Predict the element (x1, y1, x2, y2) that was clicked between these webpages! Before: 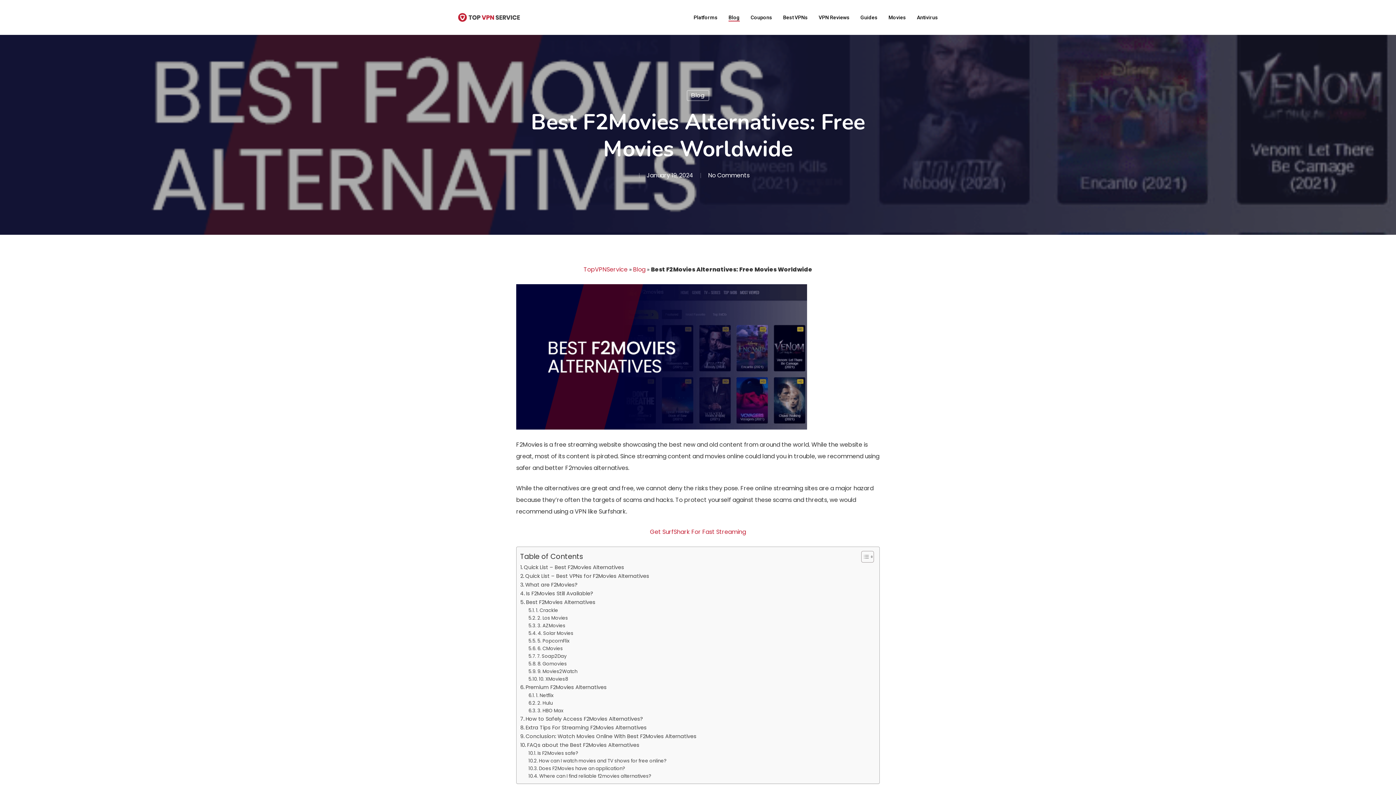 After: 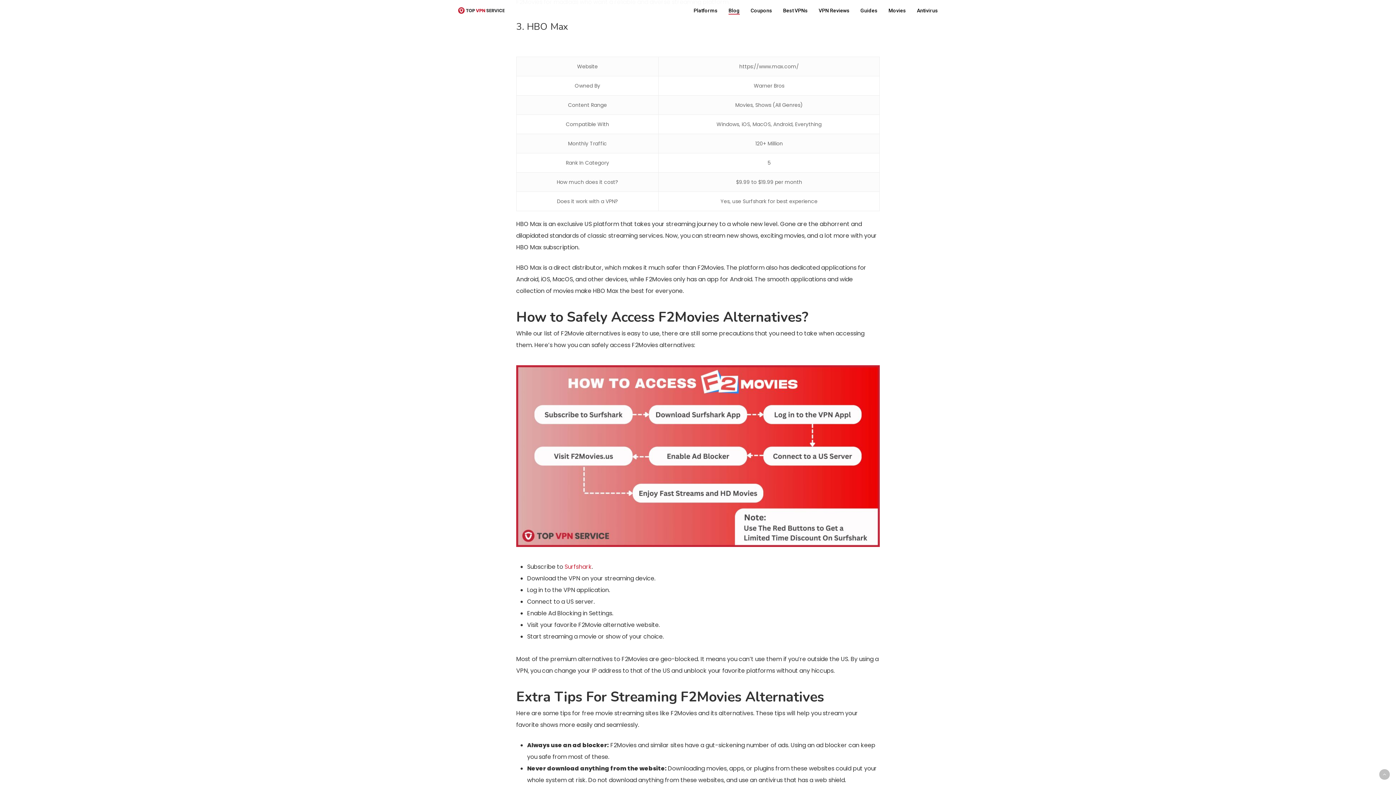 Action: label: 3. HBO Max bbox: (528, 707, 563, 714)